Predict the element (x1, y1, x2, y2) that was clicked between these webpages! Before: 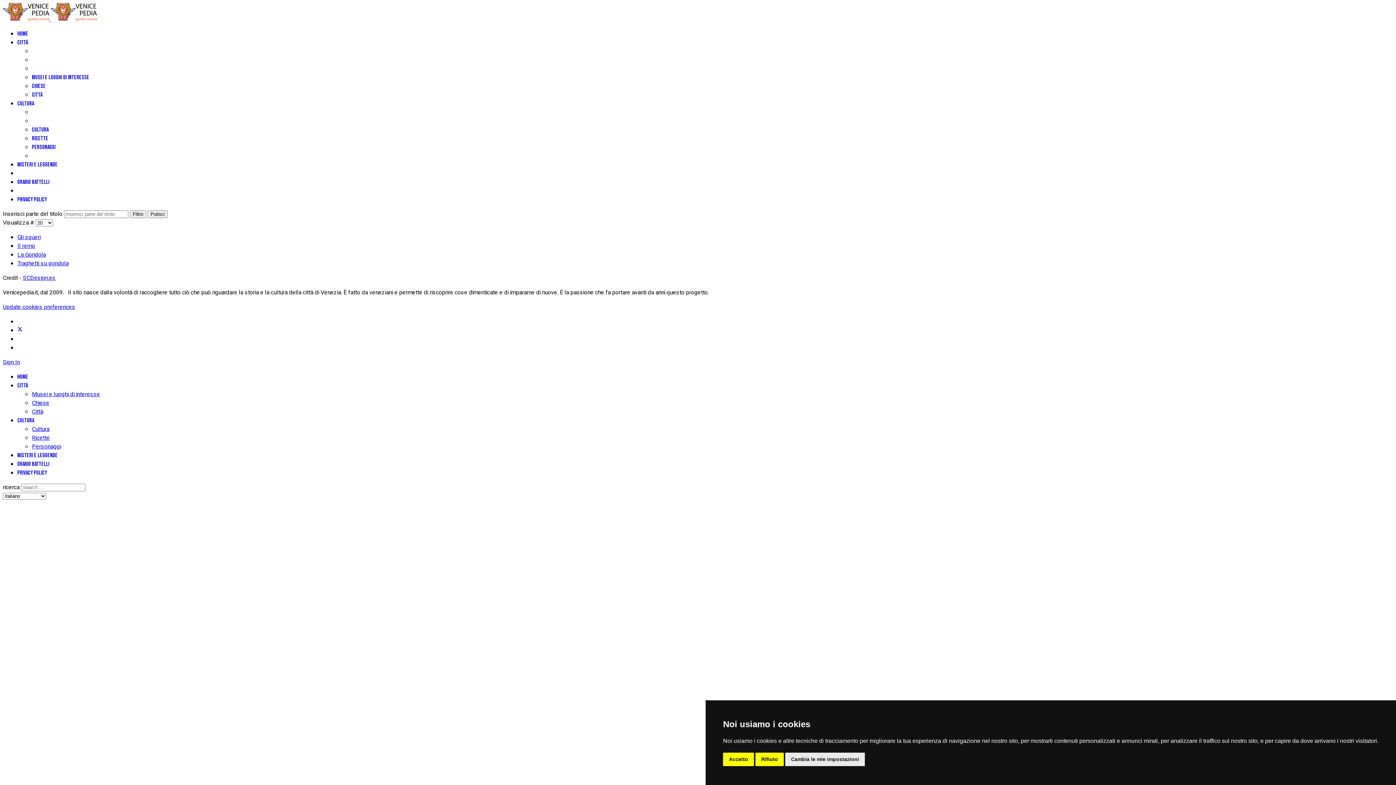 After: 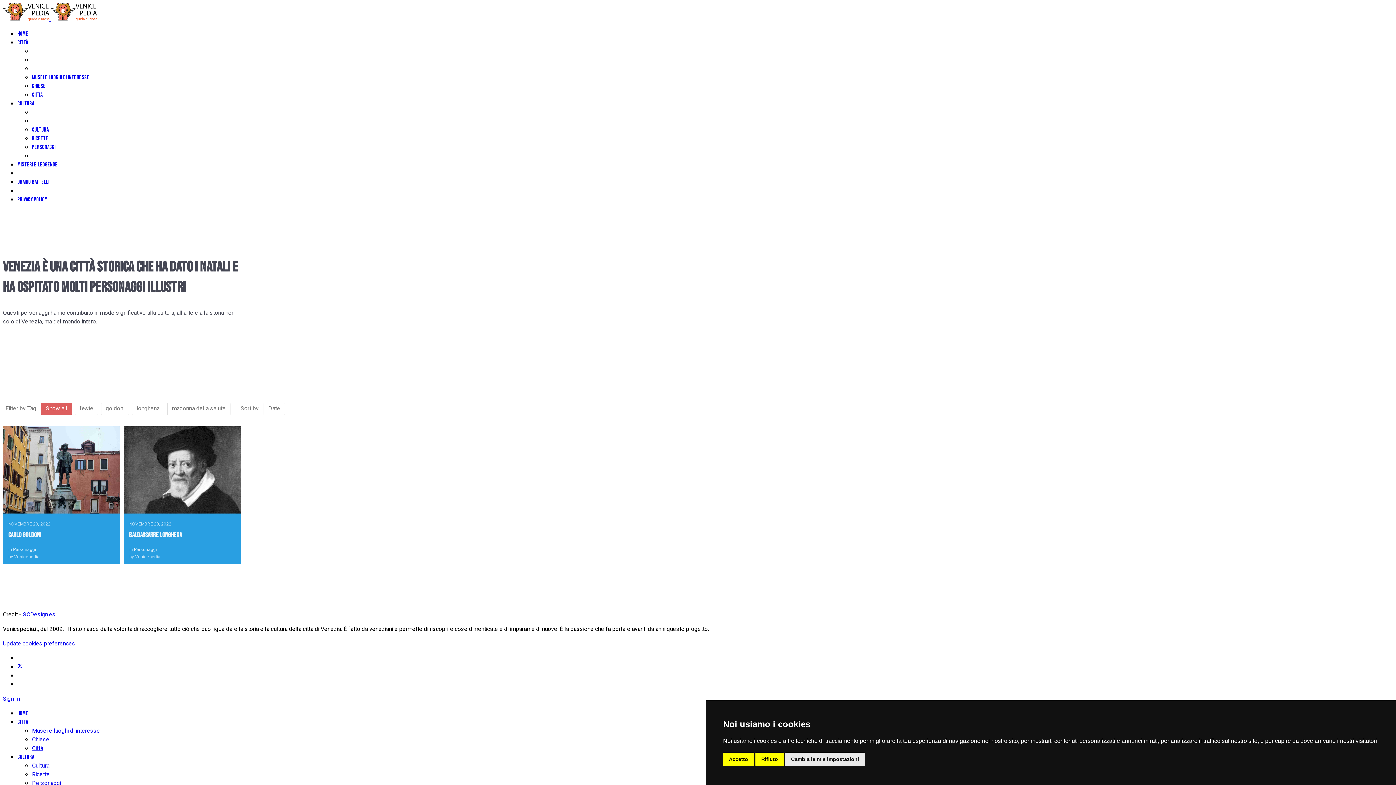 Action: label: Personaggi bbox: (32, 144, 55, 150)